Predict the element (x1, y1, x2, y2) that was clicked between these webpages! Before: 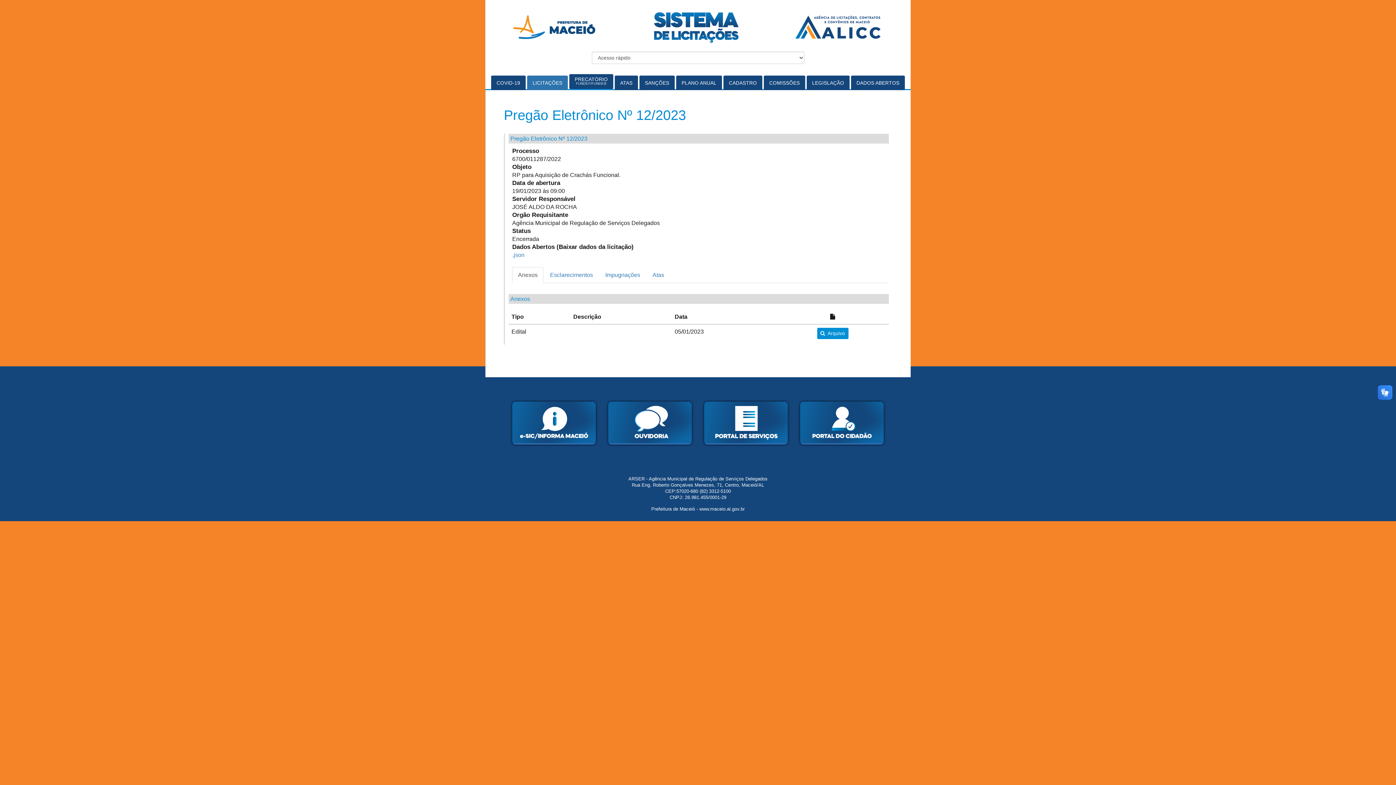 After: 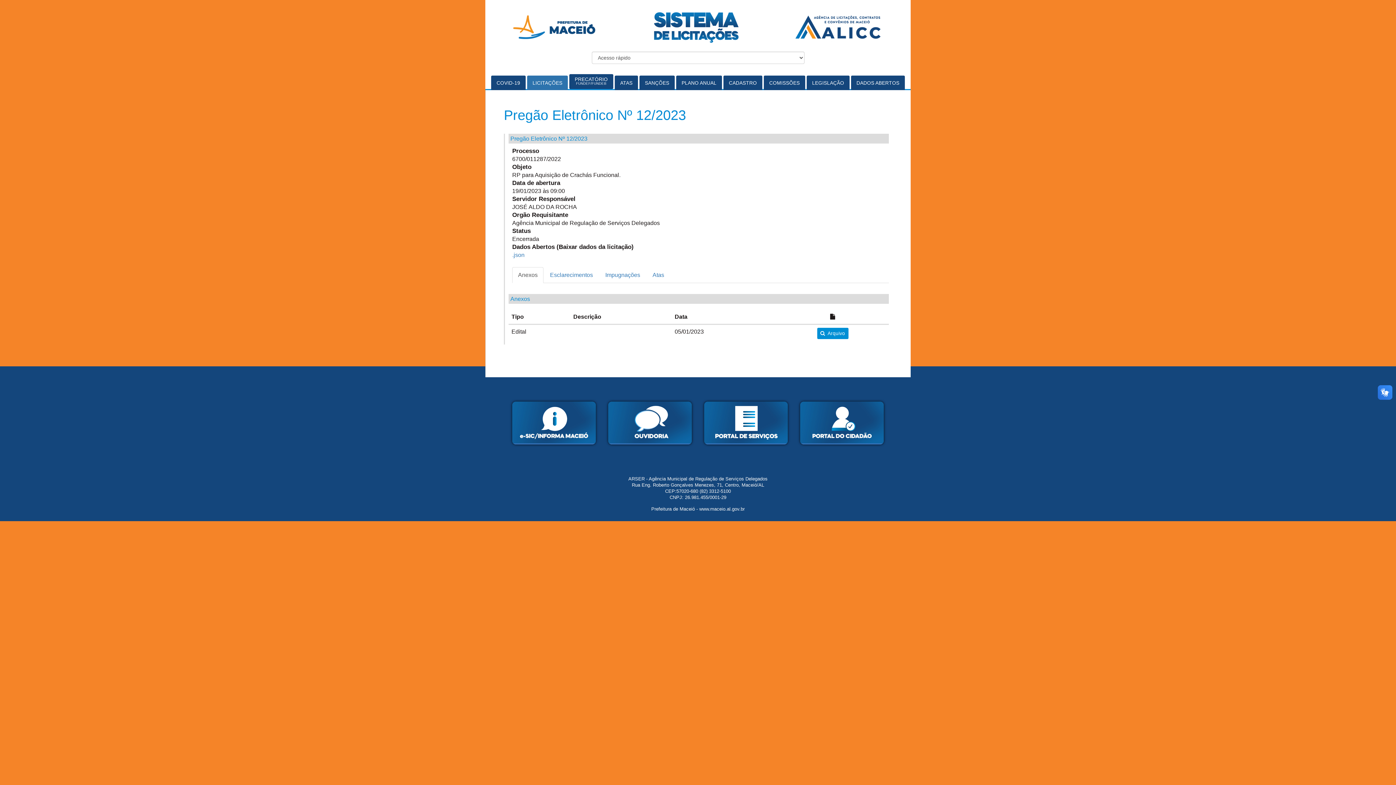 Action: bbox: (608, 401, 692, 444)